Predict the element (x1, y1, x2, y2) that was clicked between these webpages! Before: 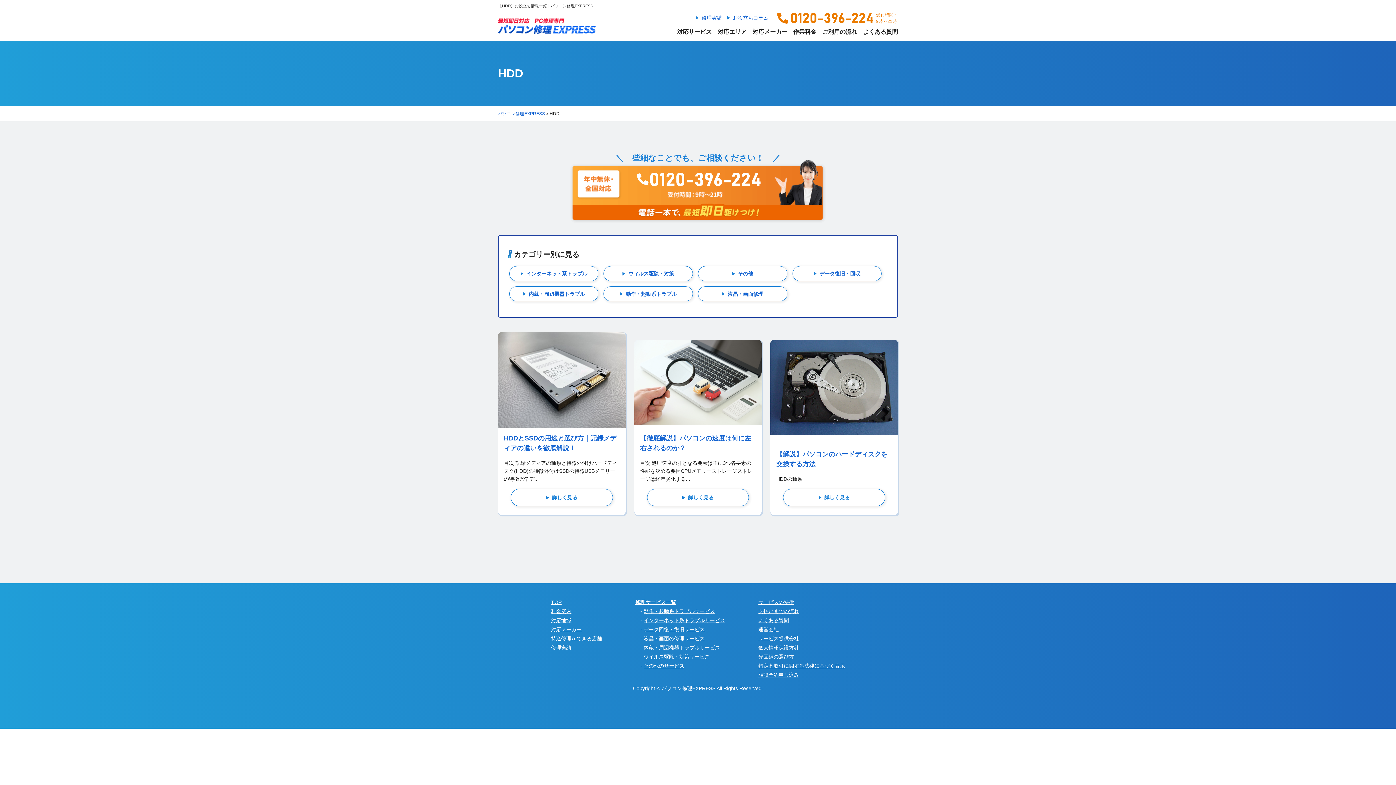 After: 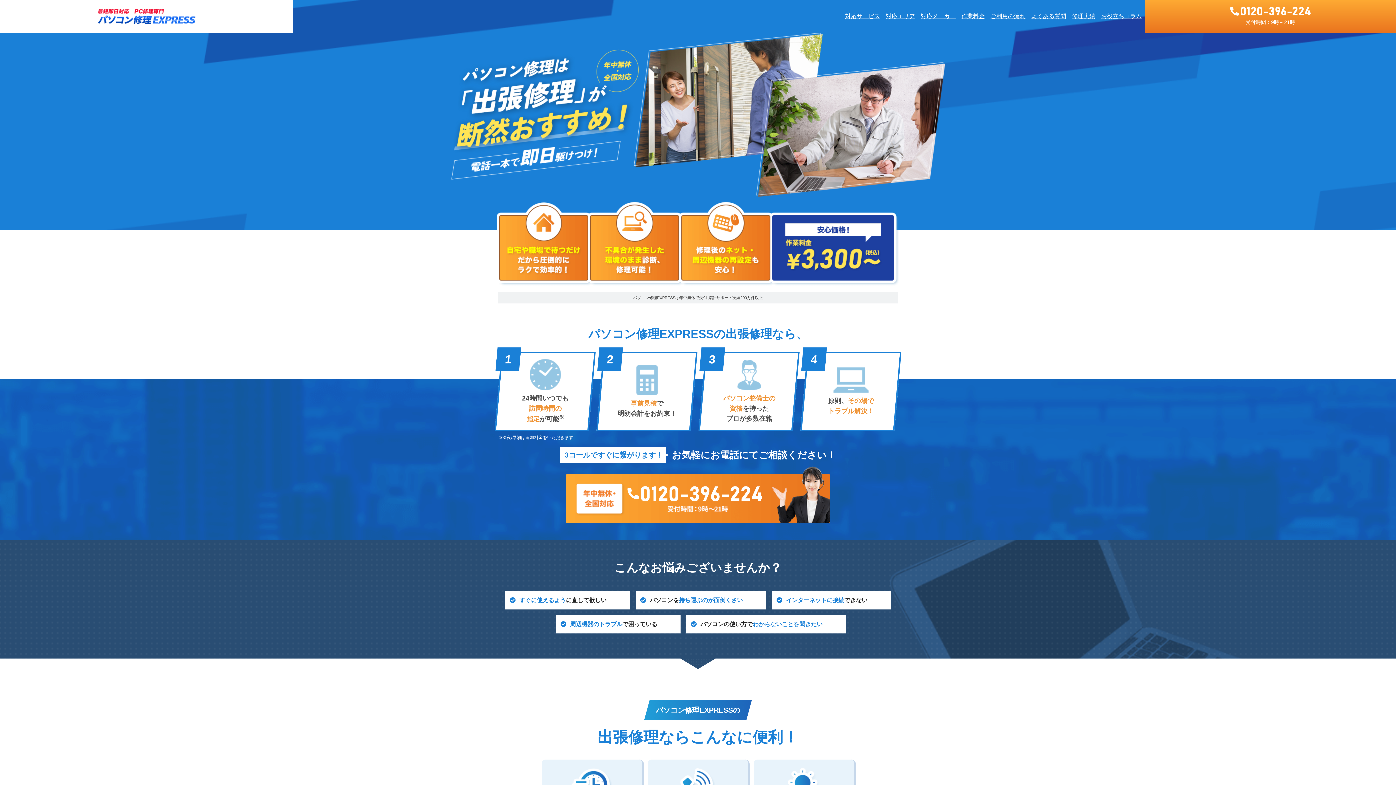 Action: bbox: (551, 645, 571, 651) label: 修理実績